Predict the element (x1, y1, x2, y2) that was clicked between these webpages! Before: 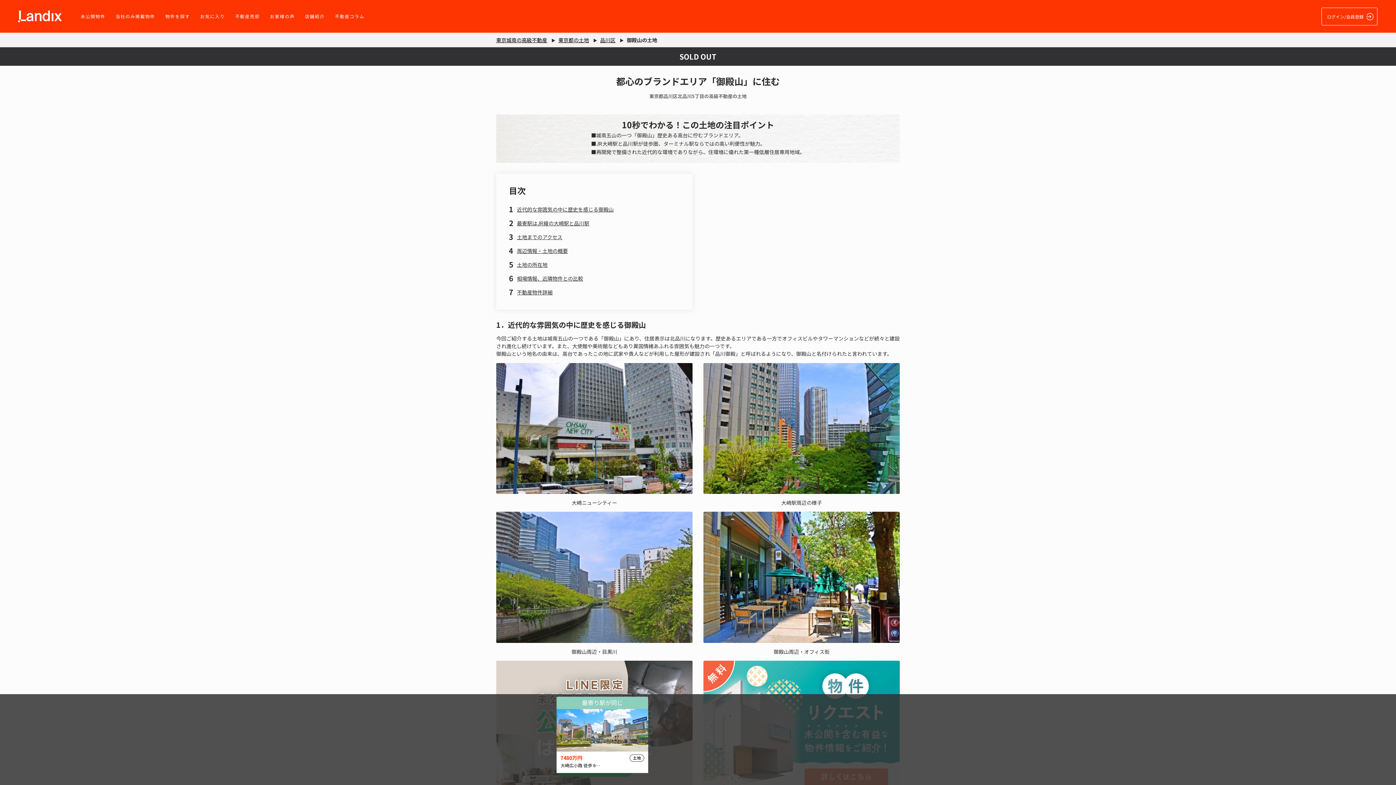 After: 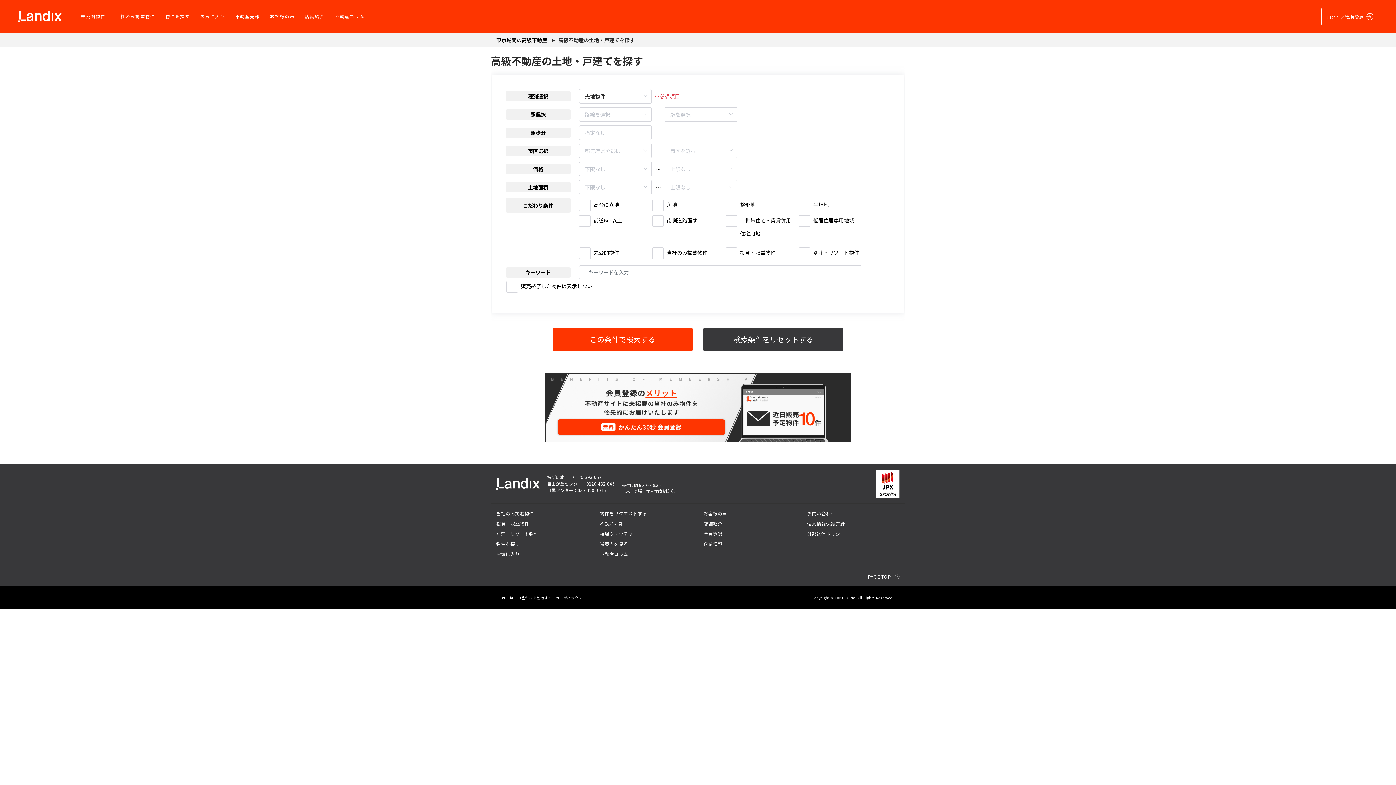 Action: label: 物件を探す bbox: (165, 0, 190, 32)